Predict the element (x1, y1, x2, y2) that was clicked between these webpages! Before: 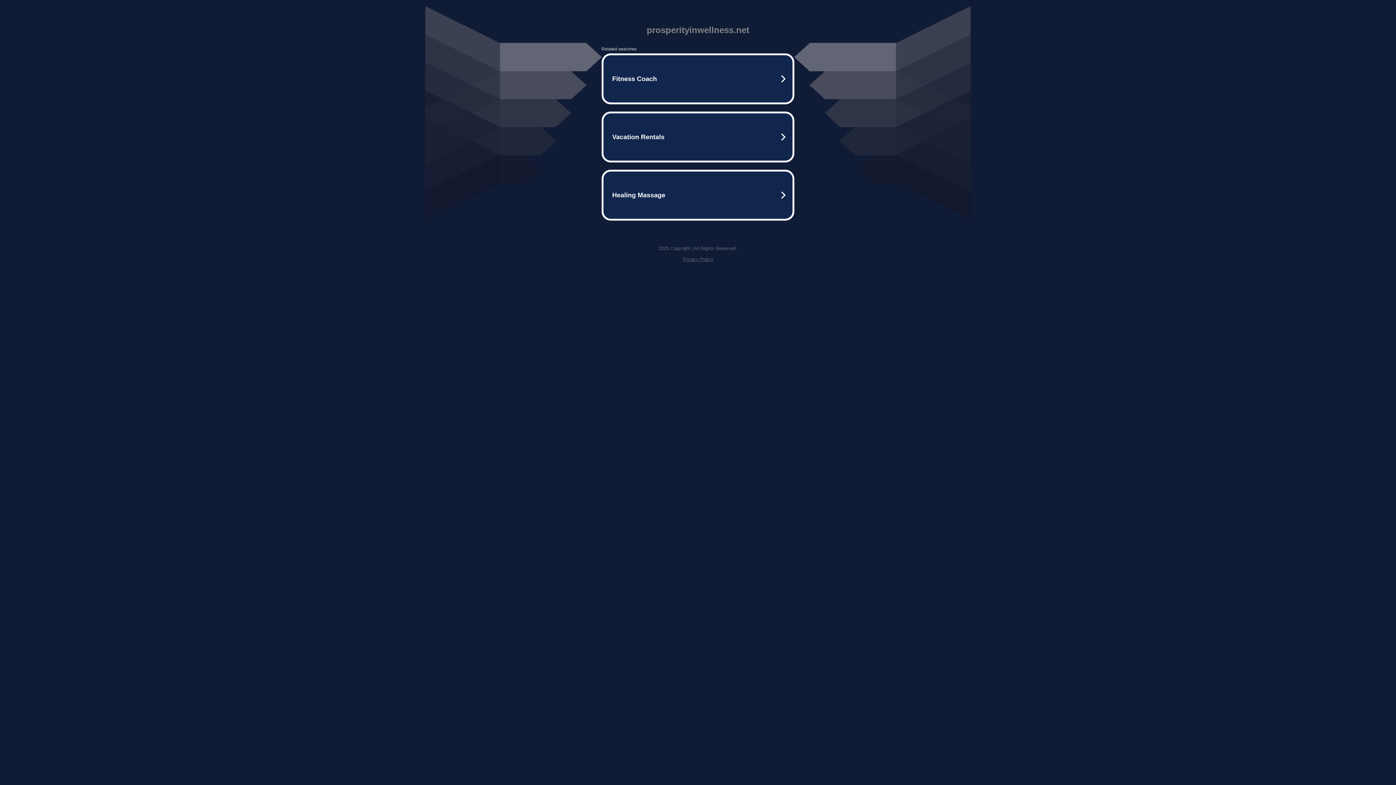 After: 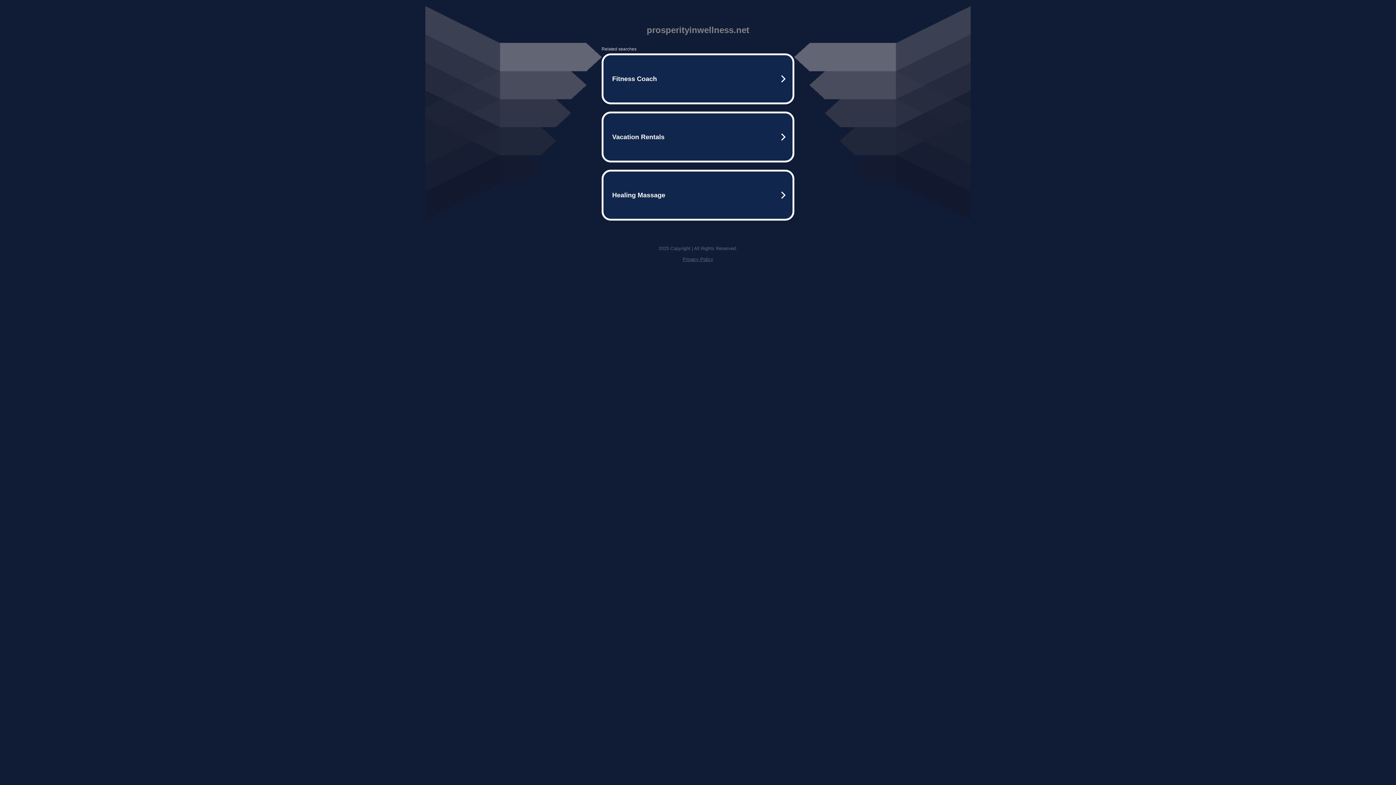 Action: bbox: (682, 256, 713, 262) label: Privacy Policy